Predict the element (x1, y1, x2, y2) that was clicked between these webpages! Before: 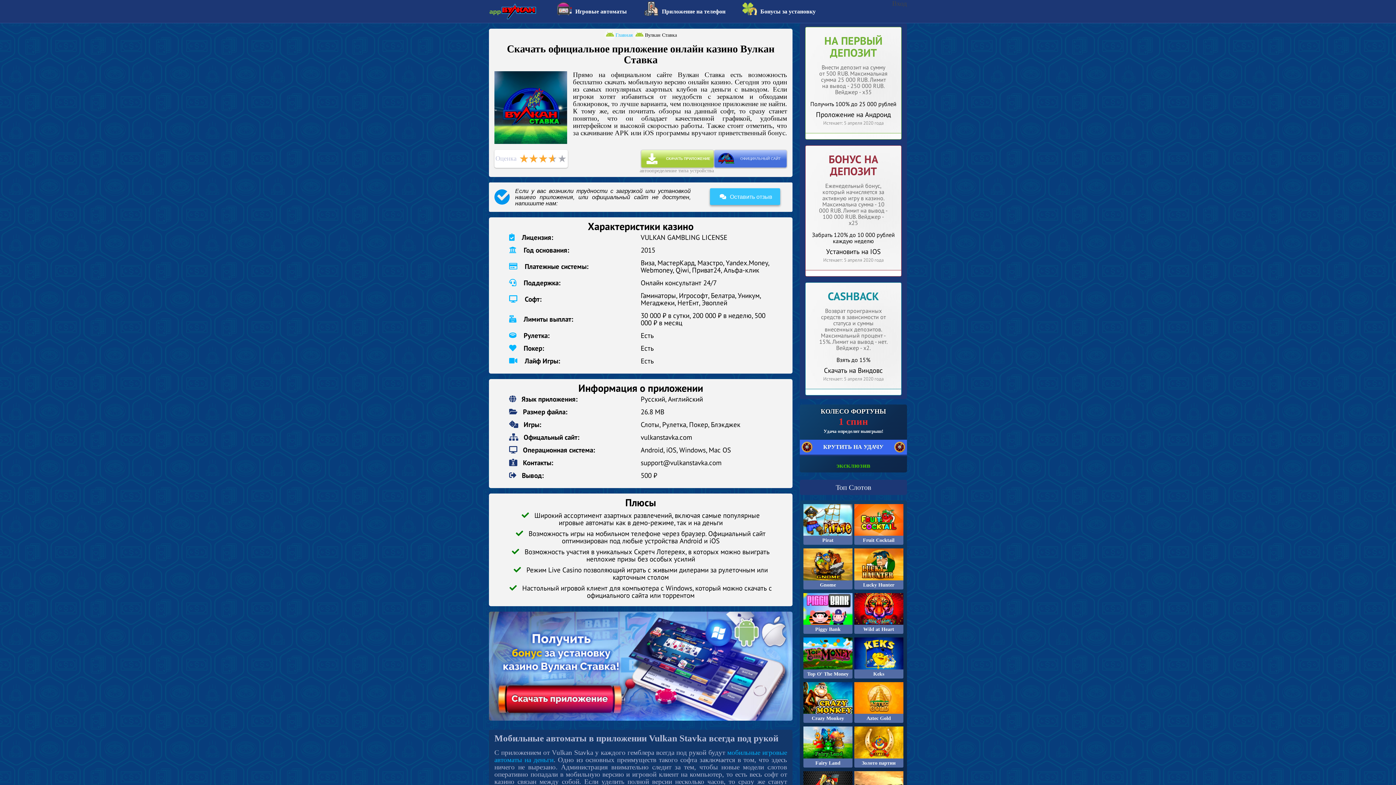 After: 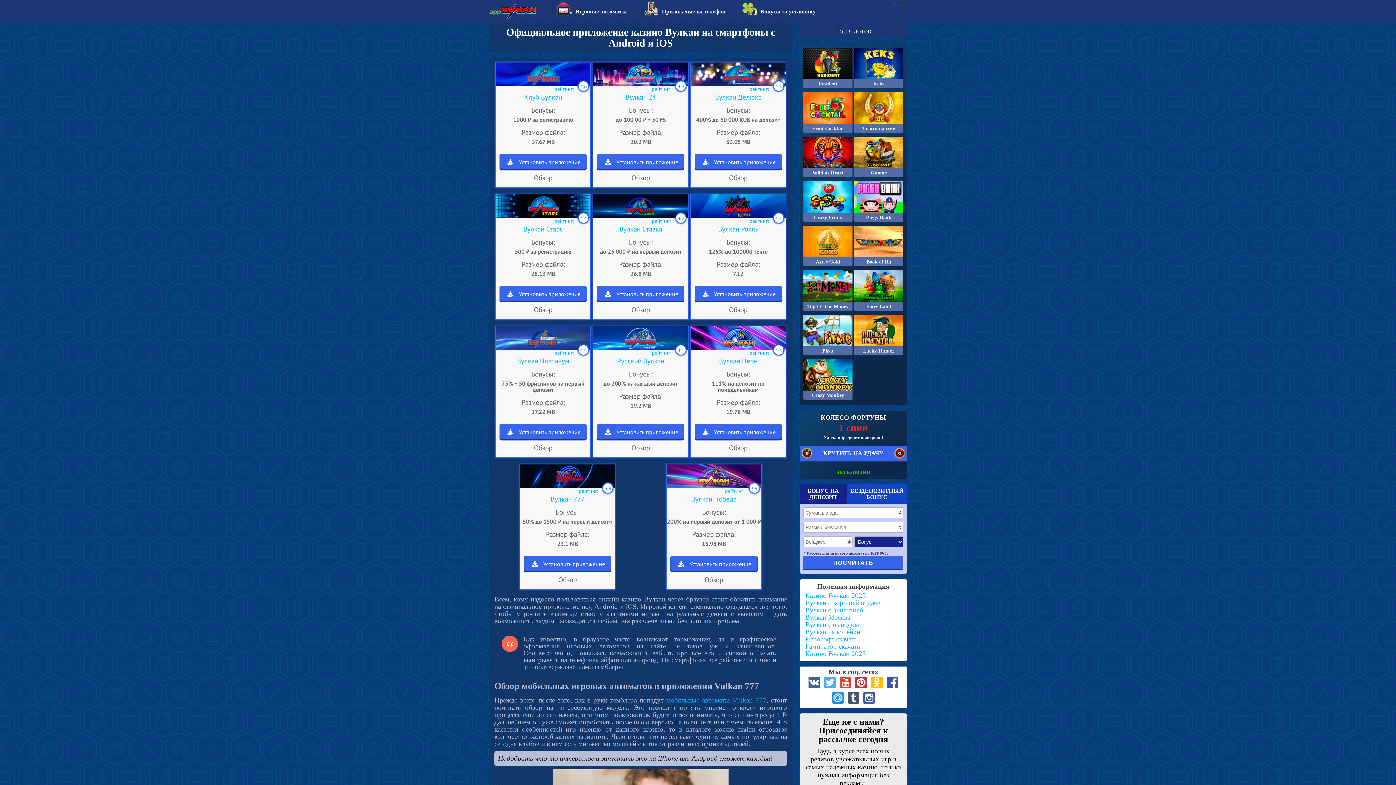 Action: label: Приложение на телефон bbox: (643, 1, 725, 17)